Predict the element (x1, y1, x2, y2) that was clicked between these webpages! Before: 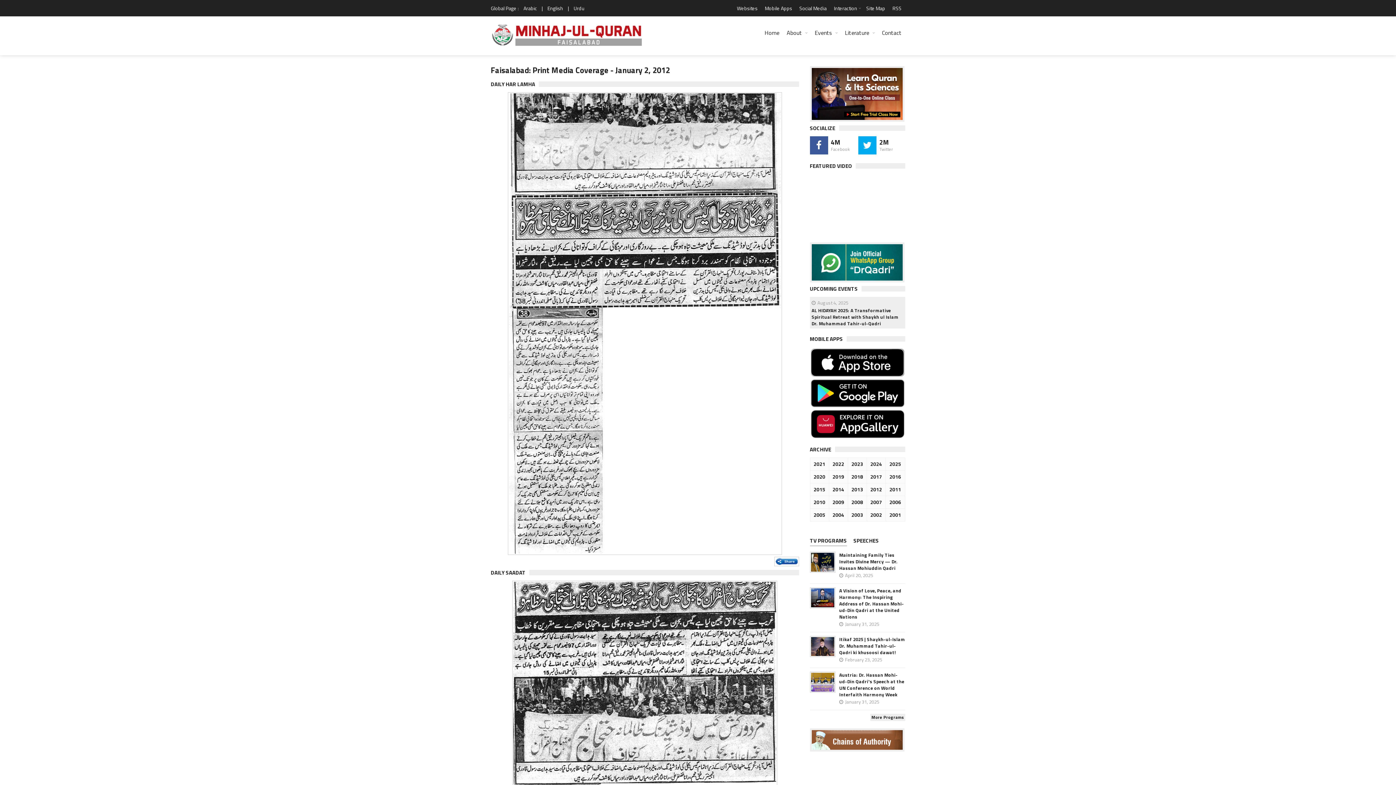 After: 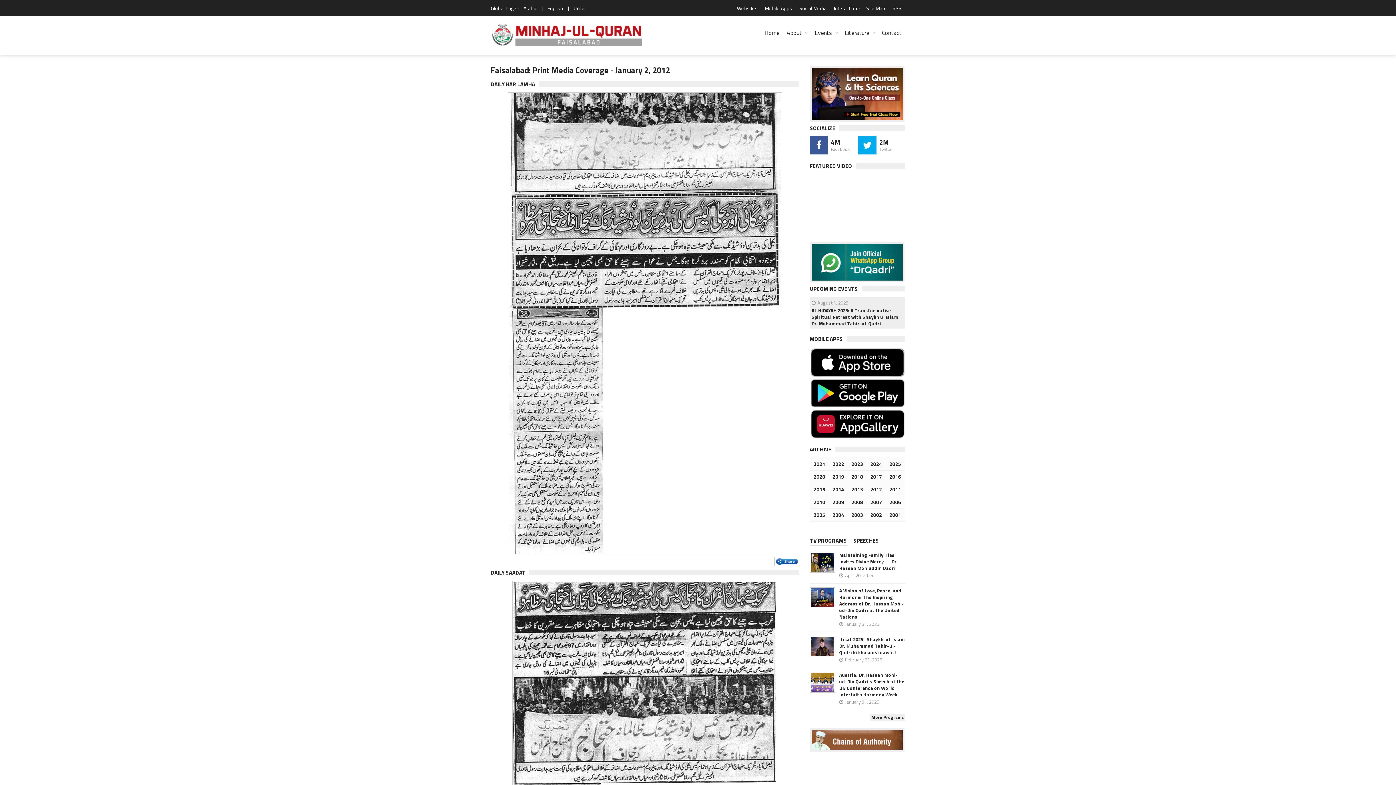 Action: bbox: (810, 728, 904, 751)